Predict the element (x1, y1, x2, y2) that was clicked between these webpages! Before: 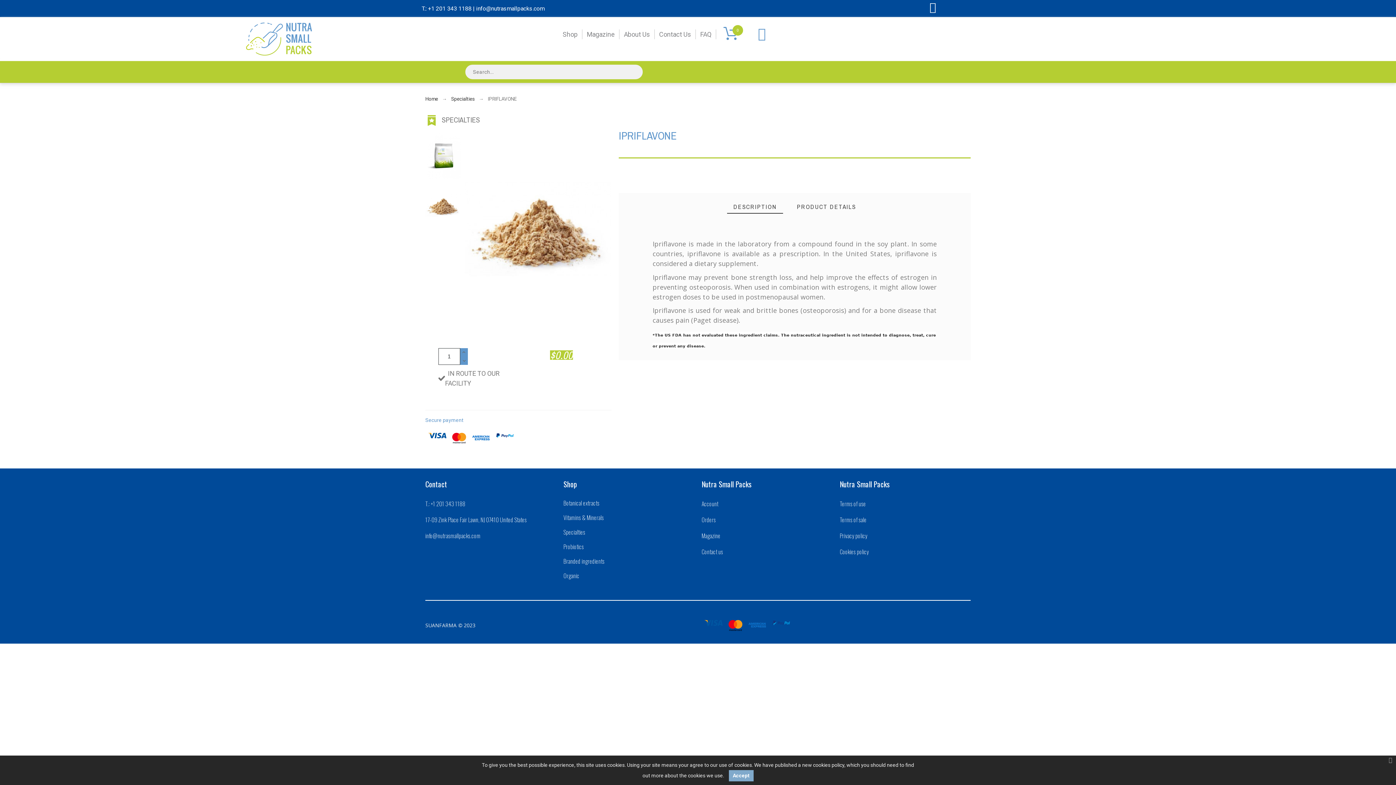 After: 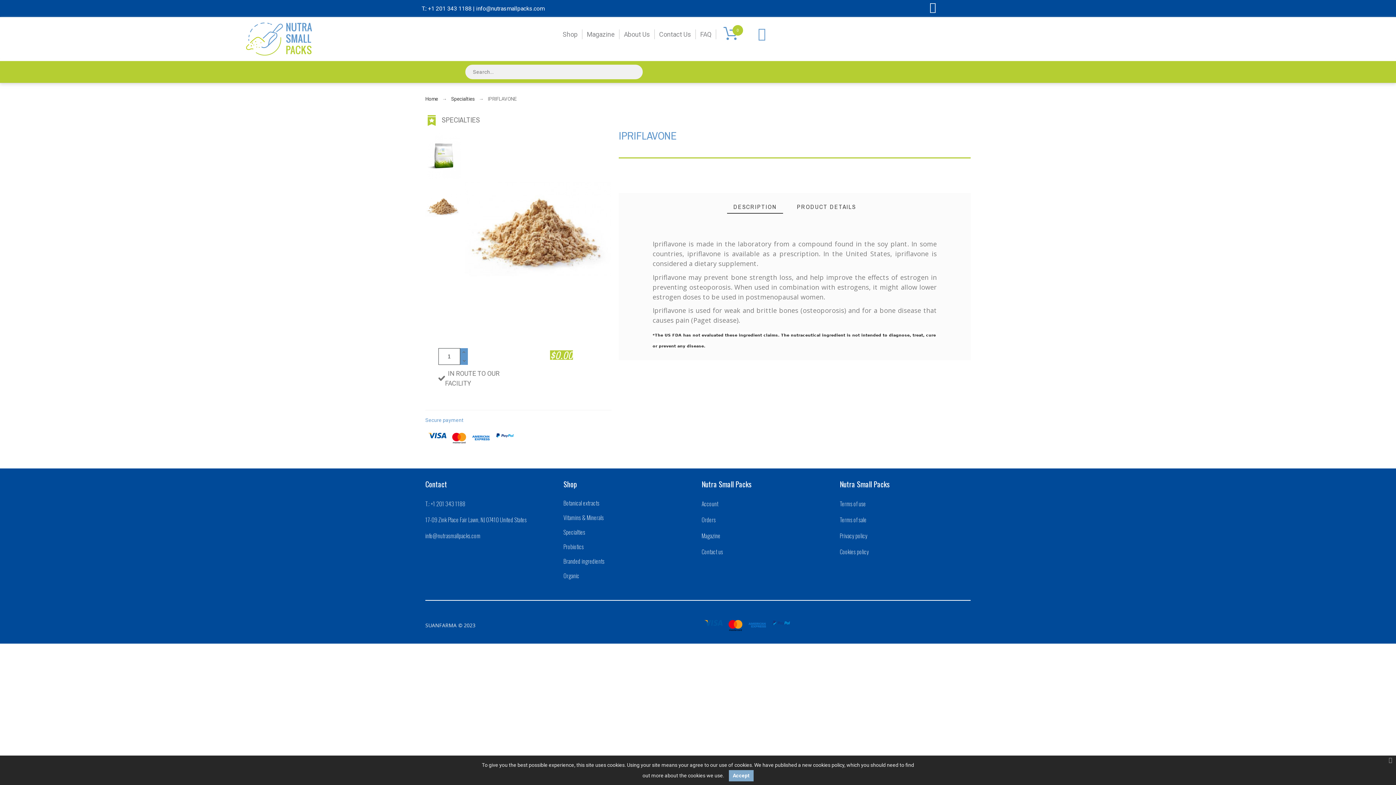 Action: label: DESCRIPTION bbox: (727, 200, 783, 213)